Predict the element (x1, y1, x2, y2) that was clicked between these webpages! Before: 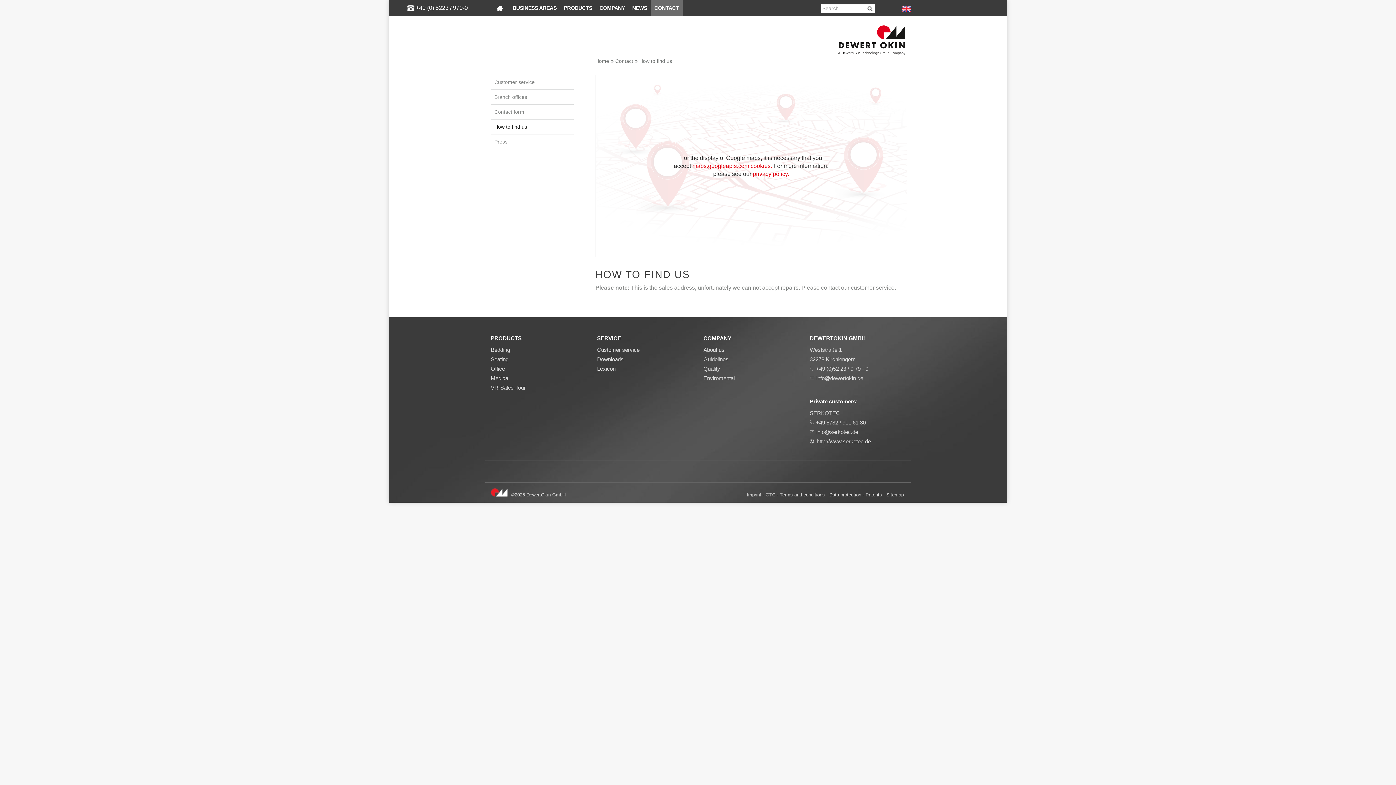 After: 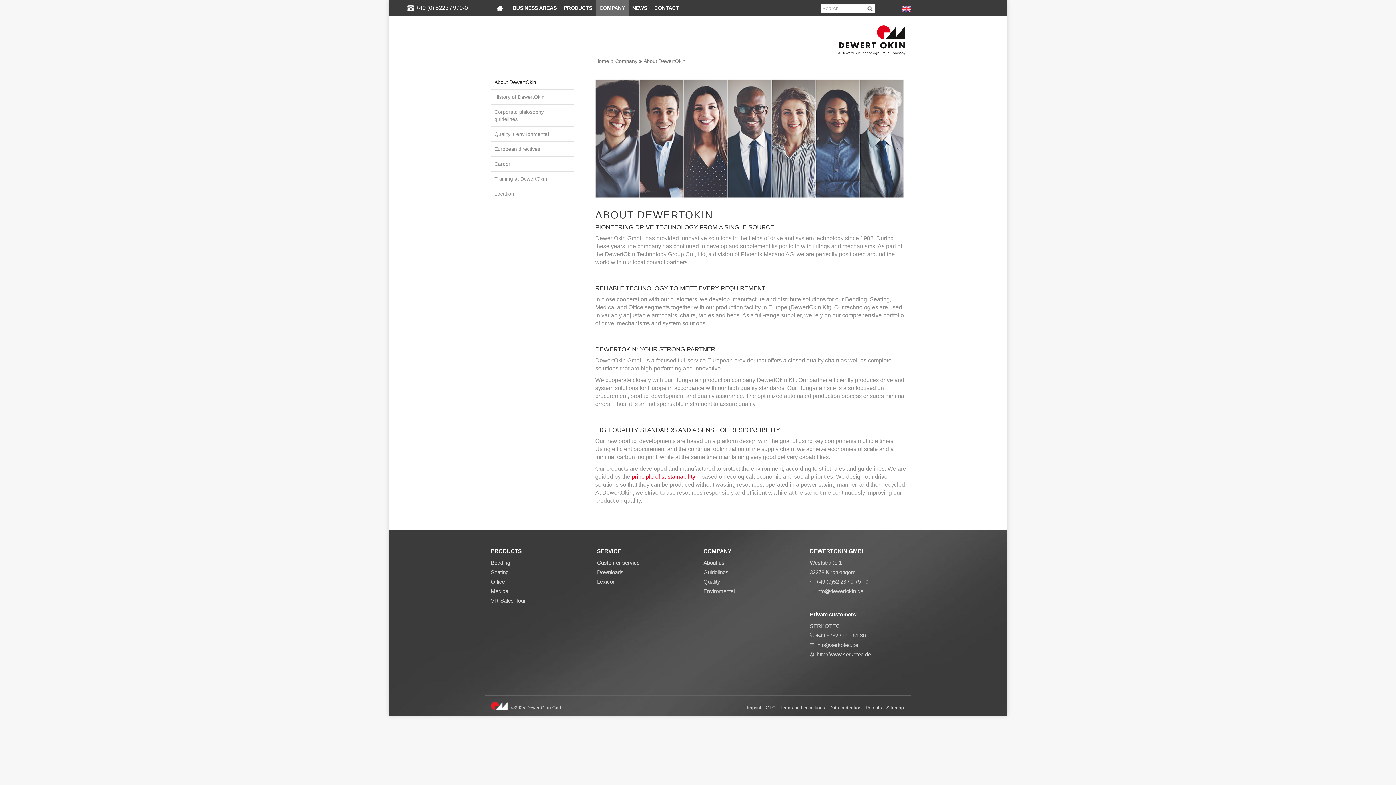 Action: bbox: (703, 346, 724, 352) label: About us